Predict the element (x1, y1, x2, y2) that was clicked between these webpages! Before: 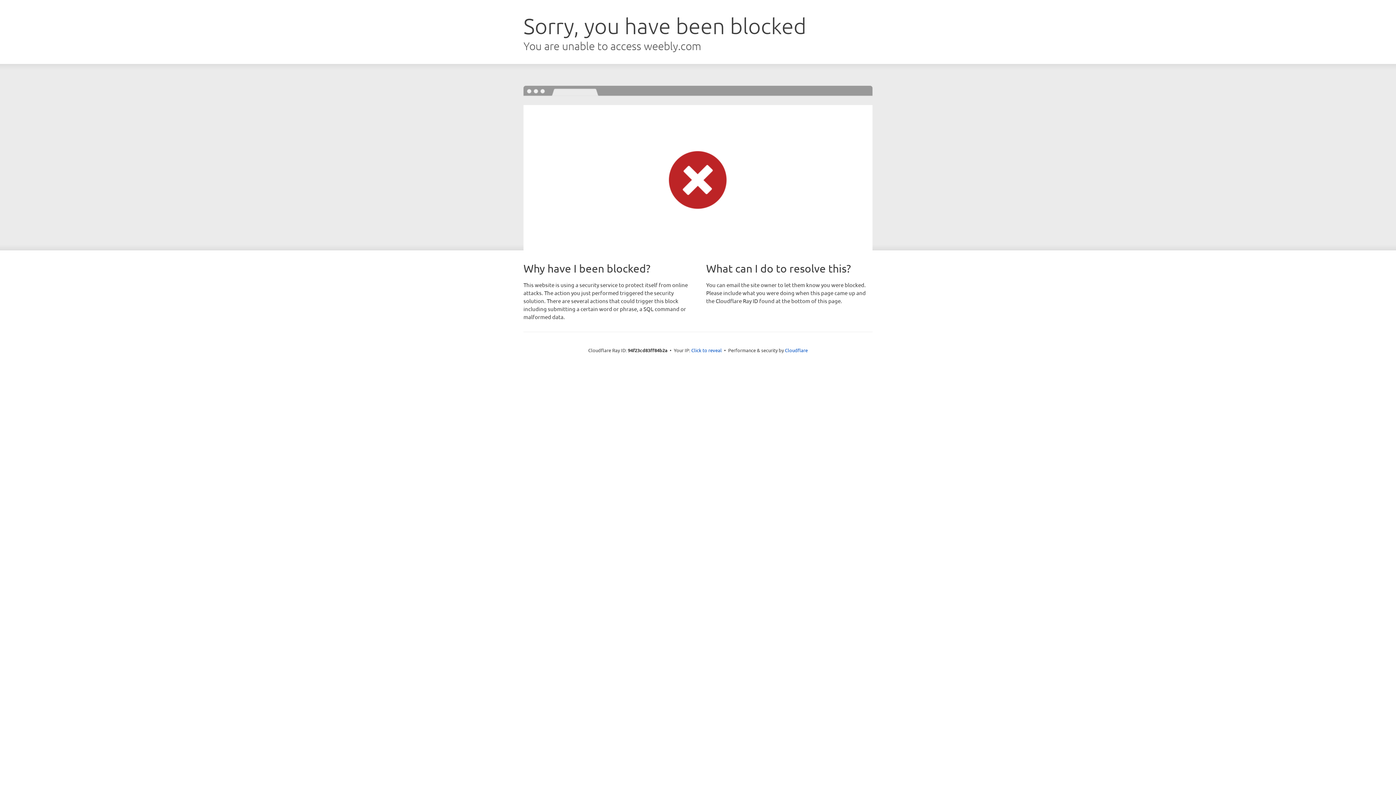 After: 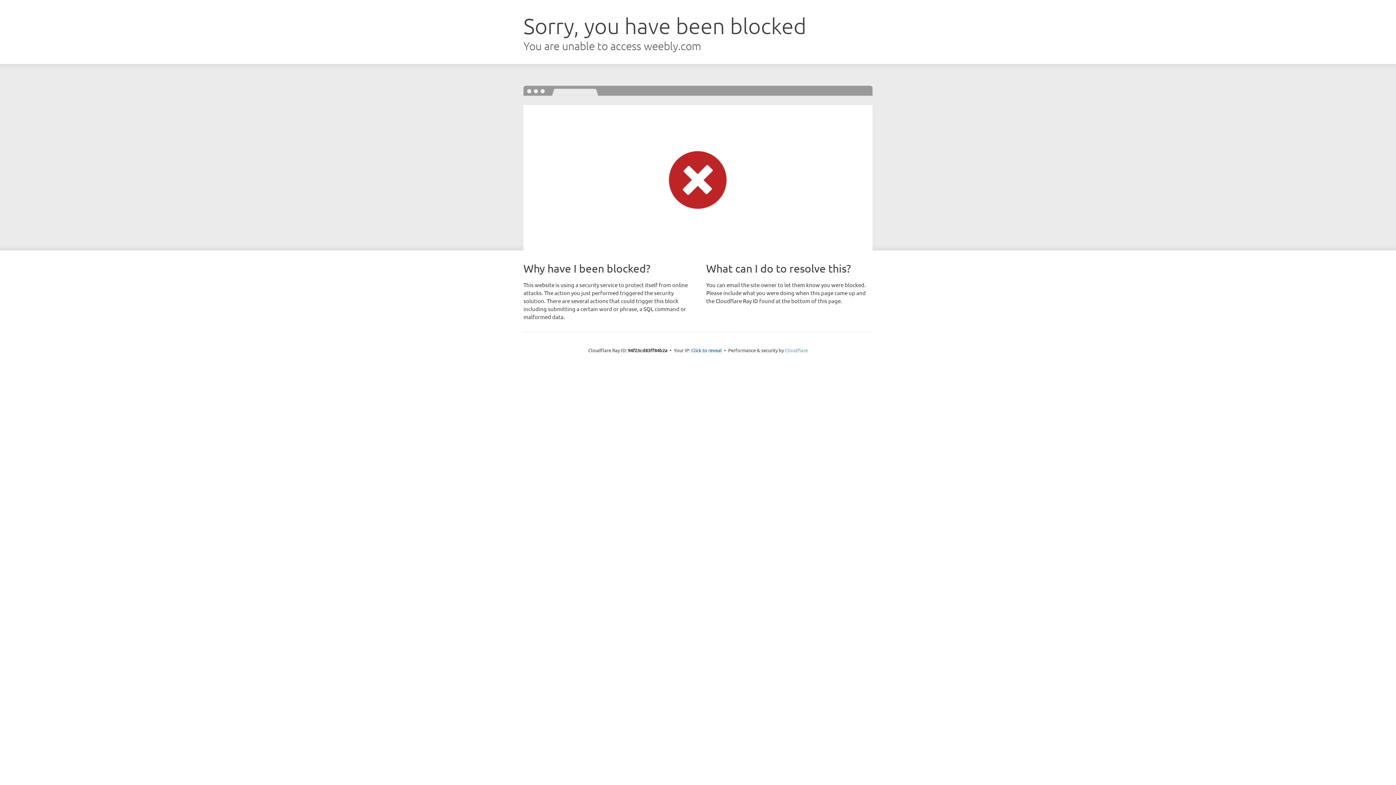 Action: label: Cloudflare bbox: (785, 347, 808, 353)